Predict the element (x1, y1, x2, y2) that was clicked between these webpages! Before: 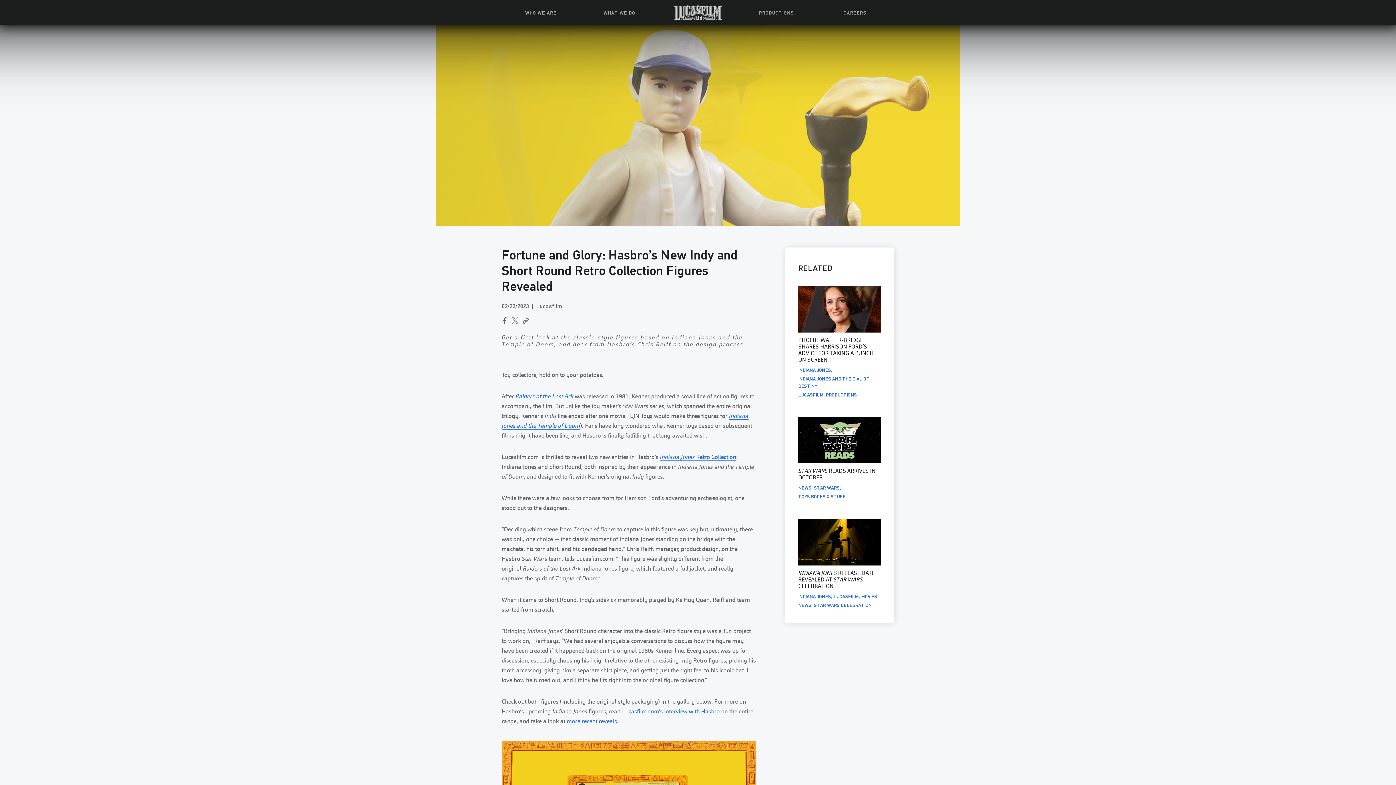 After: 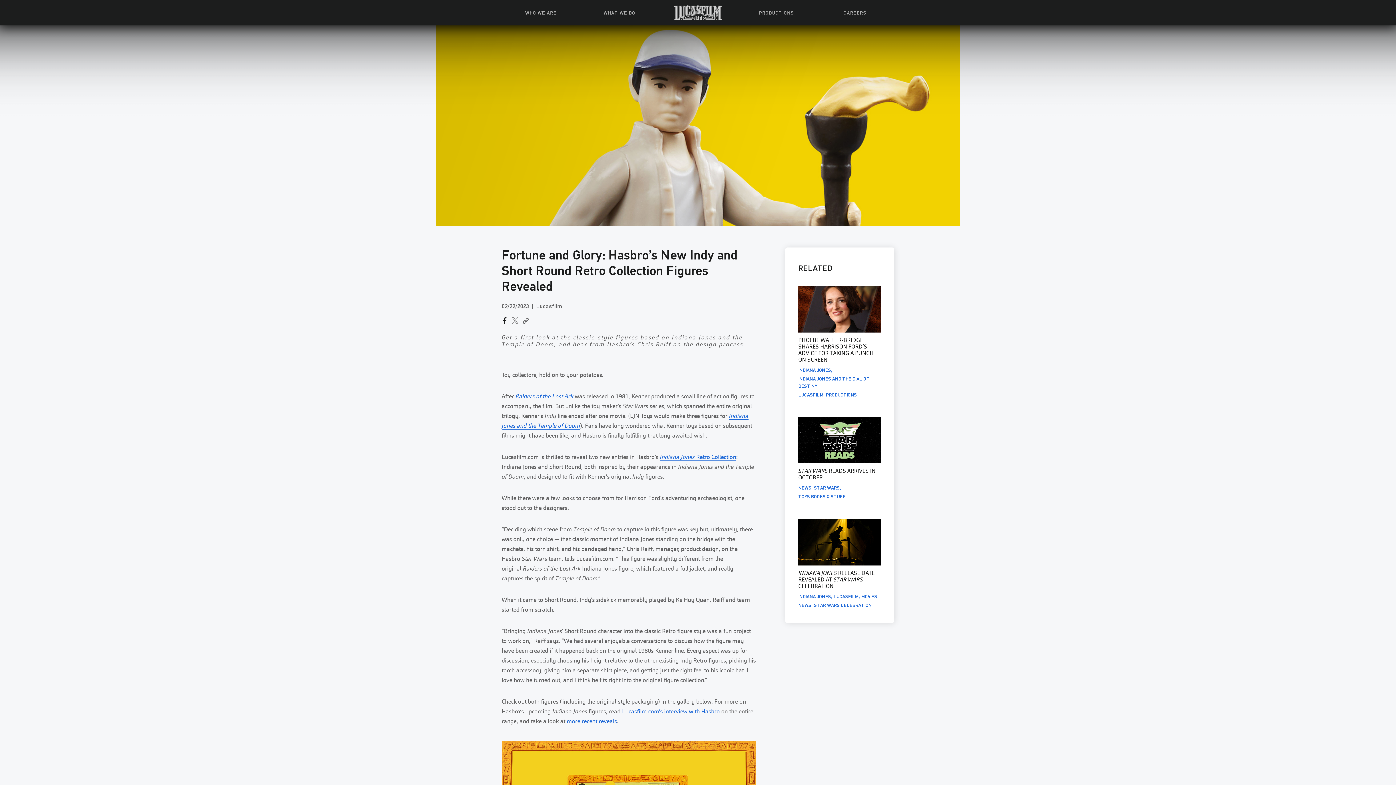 Action: label: Share on Facebook bbox: (501, 317, 507, 324)